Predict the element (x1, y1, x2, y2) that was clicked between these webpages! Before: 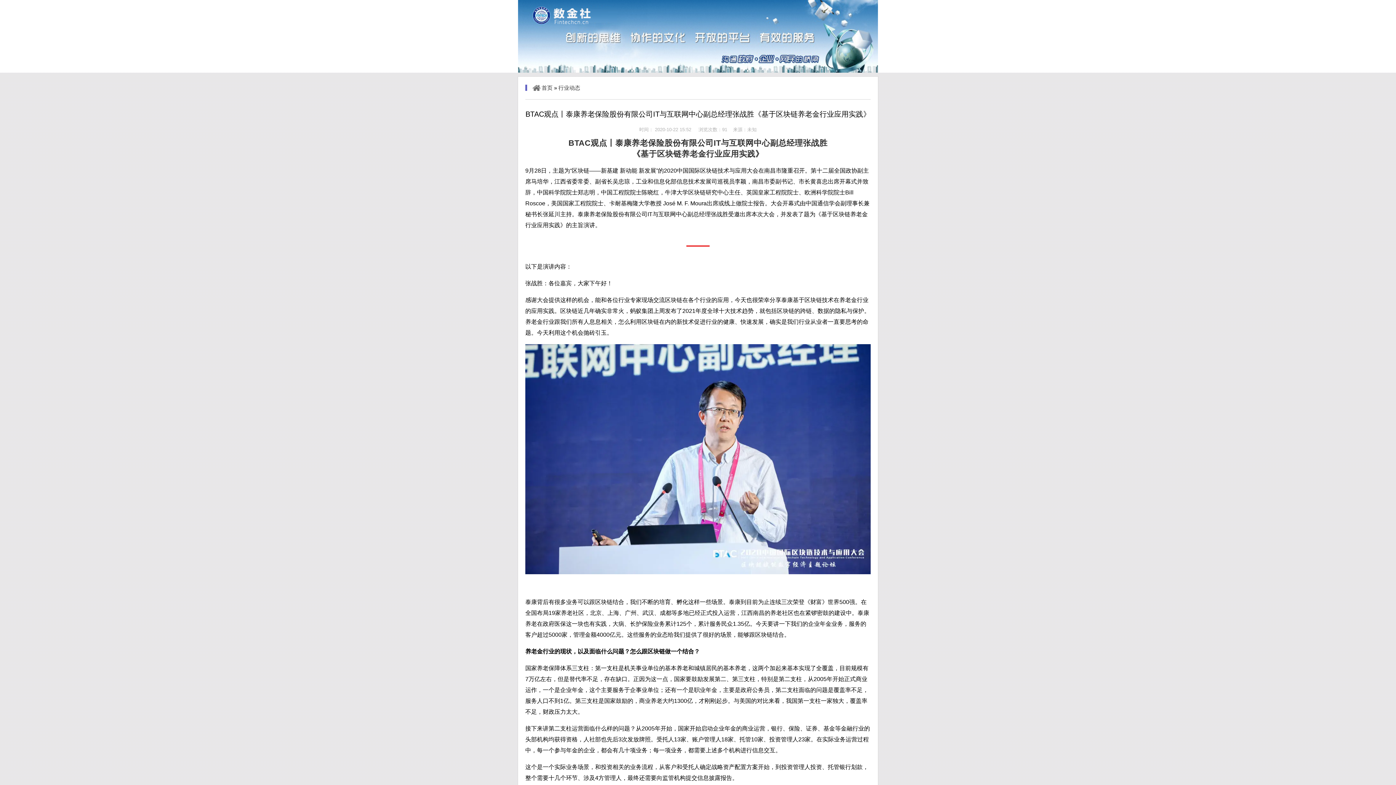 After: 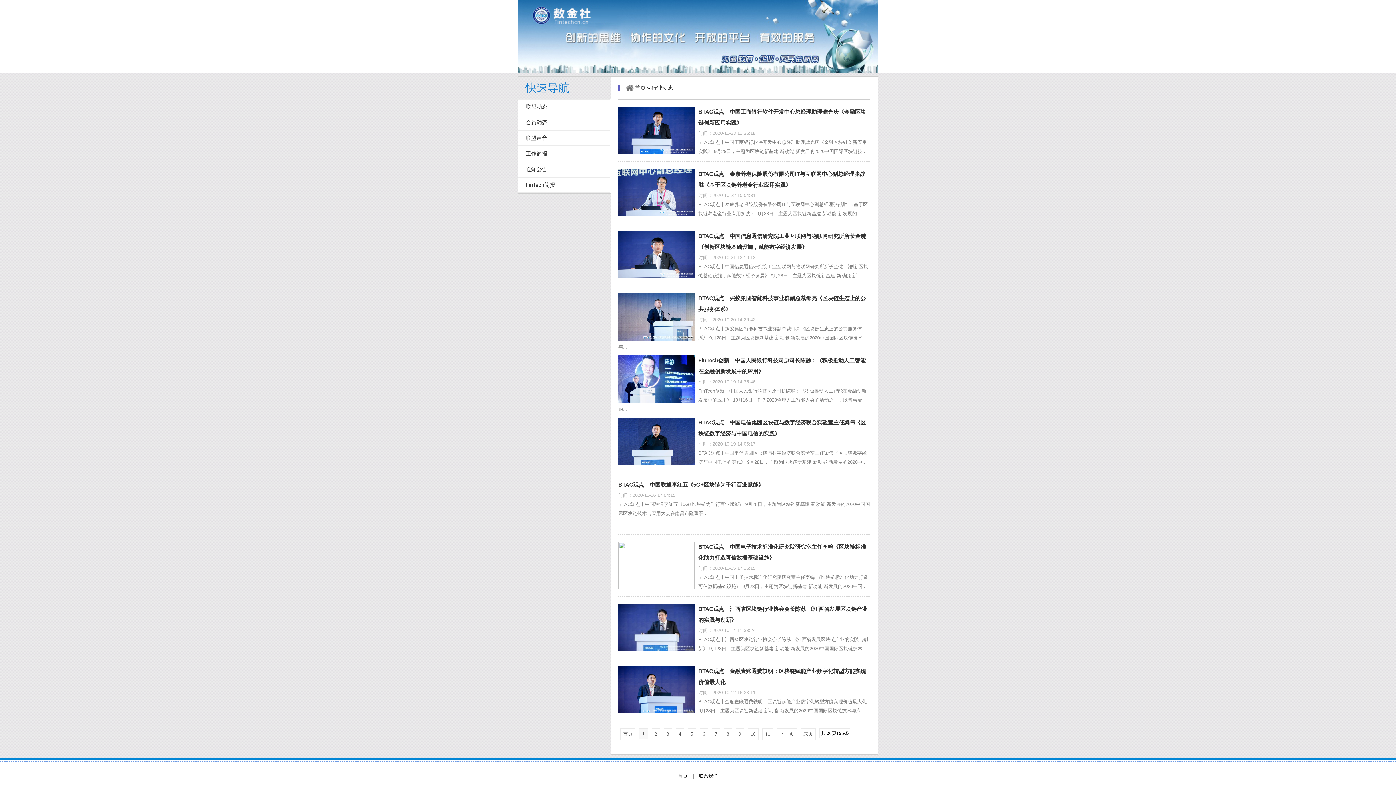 Action: label: 行业动态 bbox: (558, 84, 580, 90)